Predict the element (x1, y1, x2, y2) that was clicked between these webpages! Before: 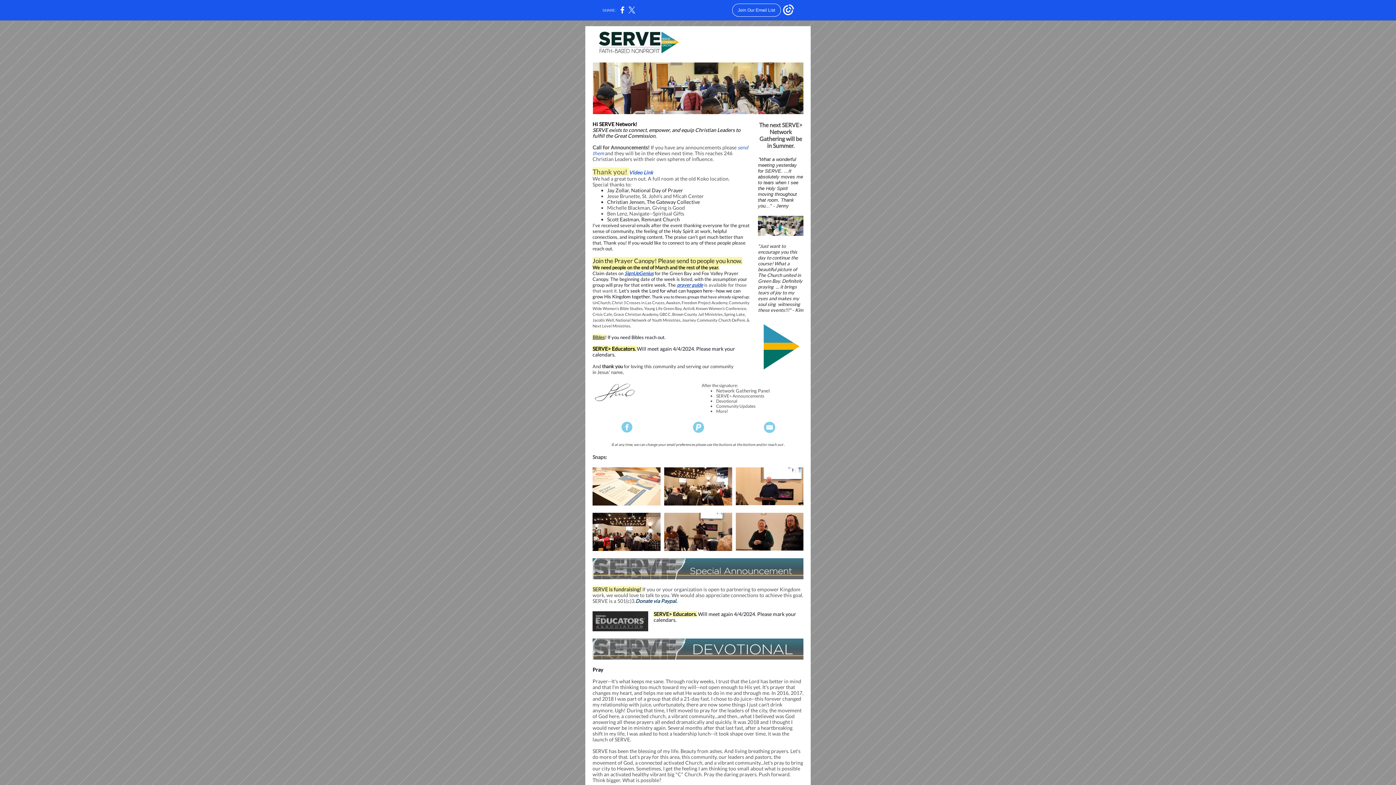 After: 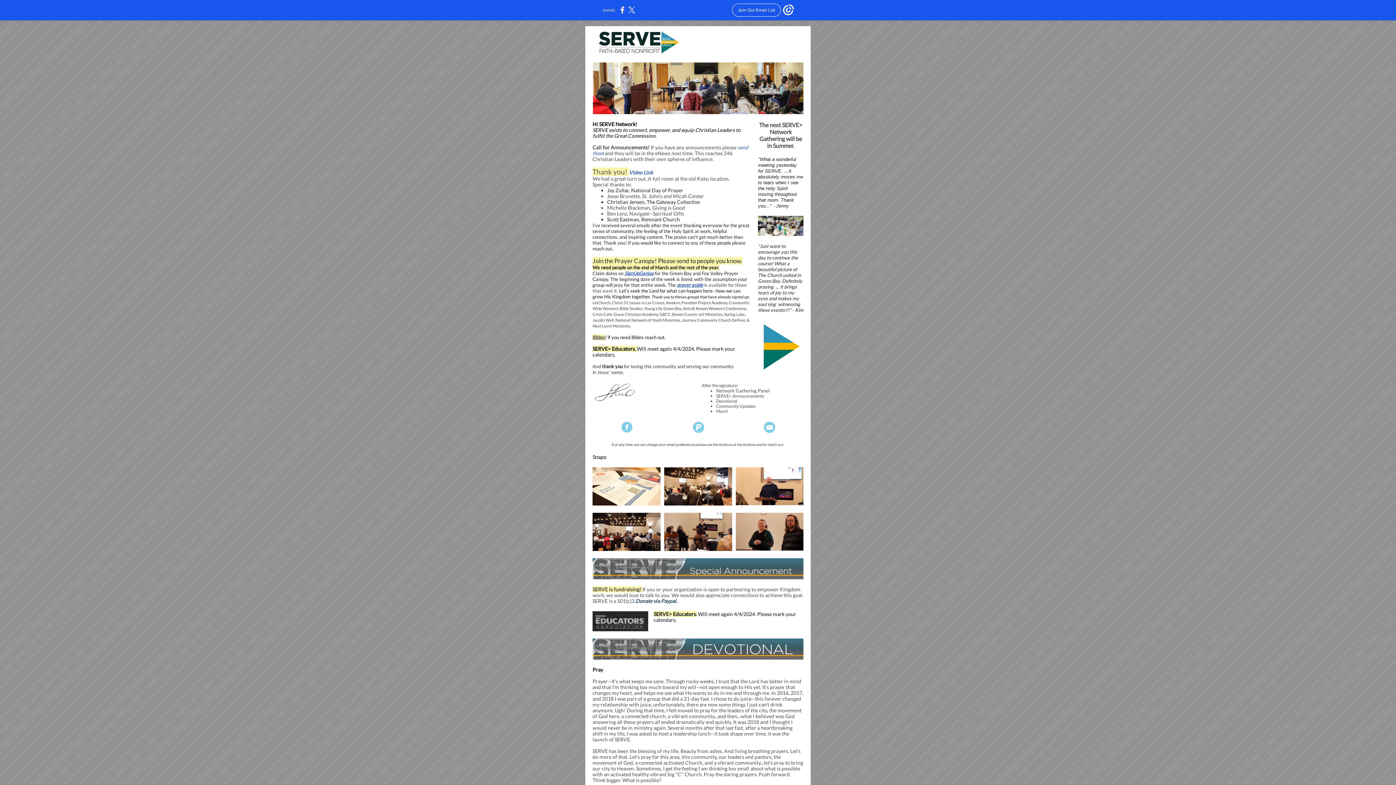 Action: label:   bbox: (653, 270, 654, 276)